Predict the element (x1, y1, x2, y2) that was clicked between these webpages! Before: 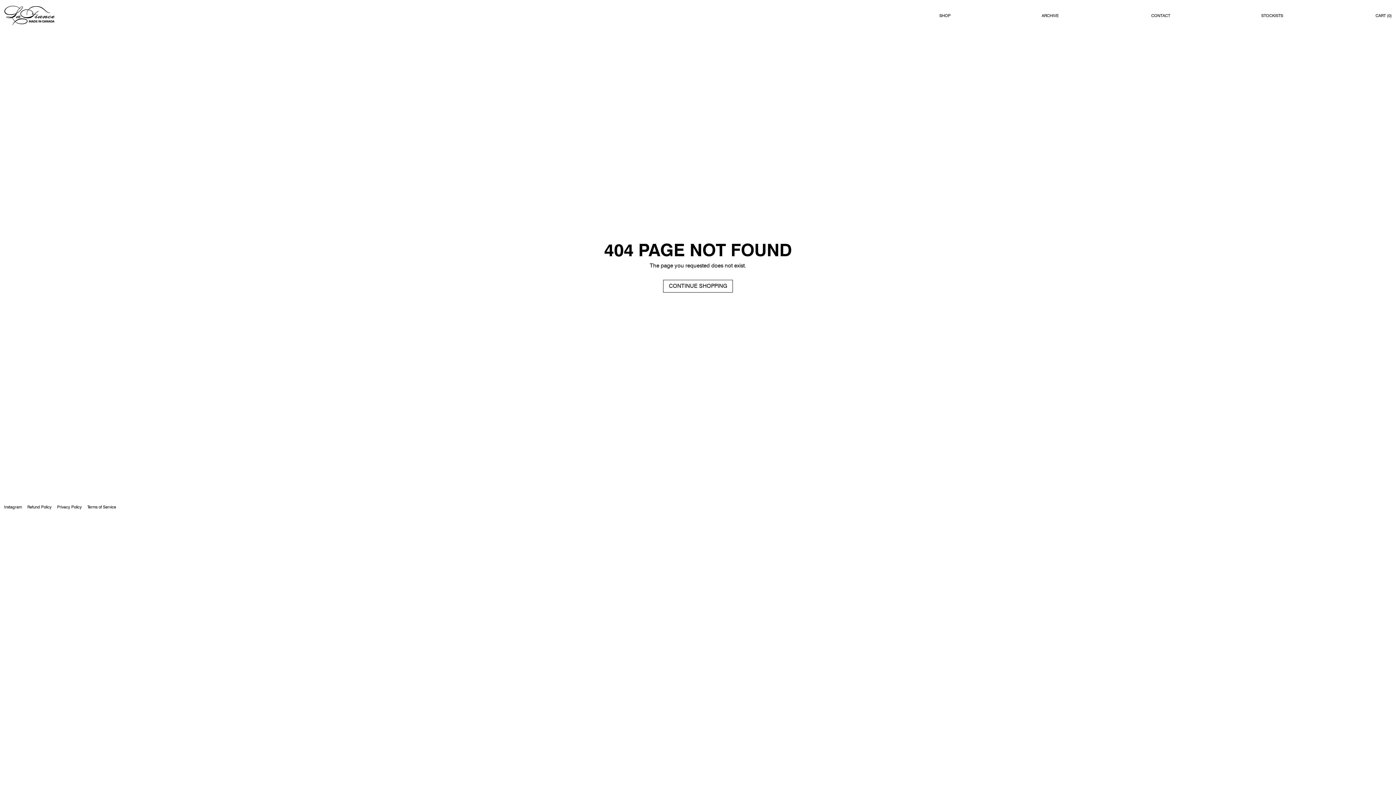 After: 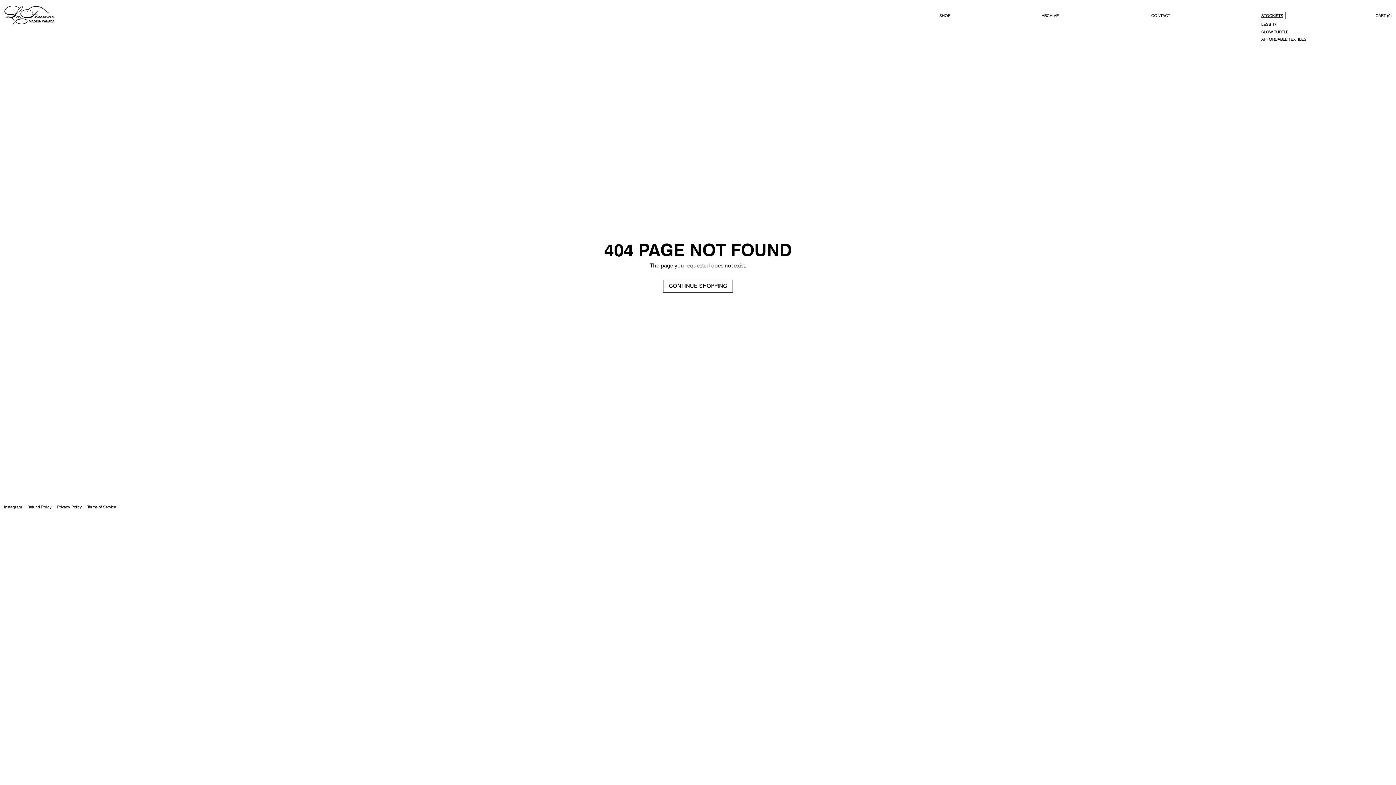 Action: label: STOCKISTS bbox: (1261, 13, 1284, 17)